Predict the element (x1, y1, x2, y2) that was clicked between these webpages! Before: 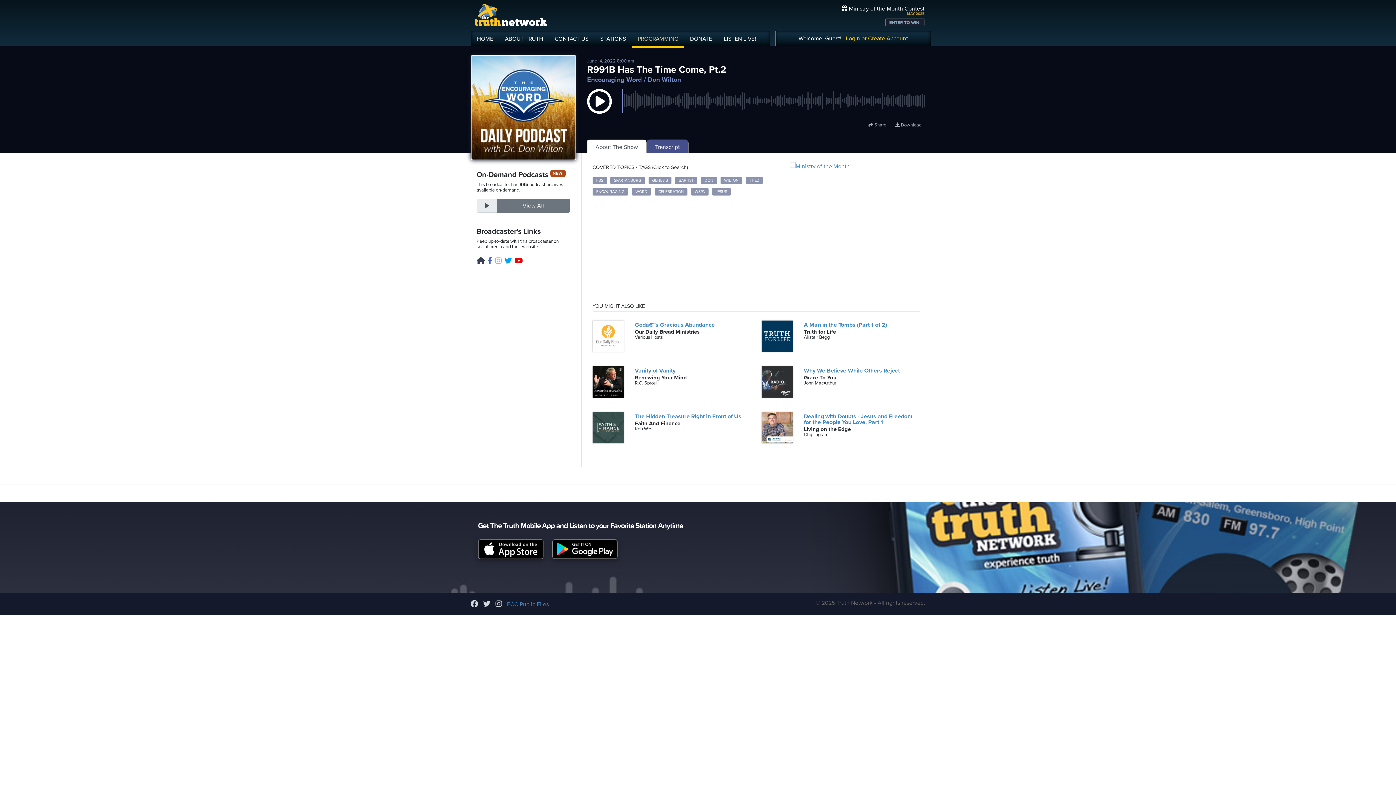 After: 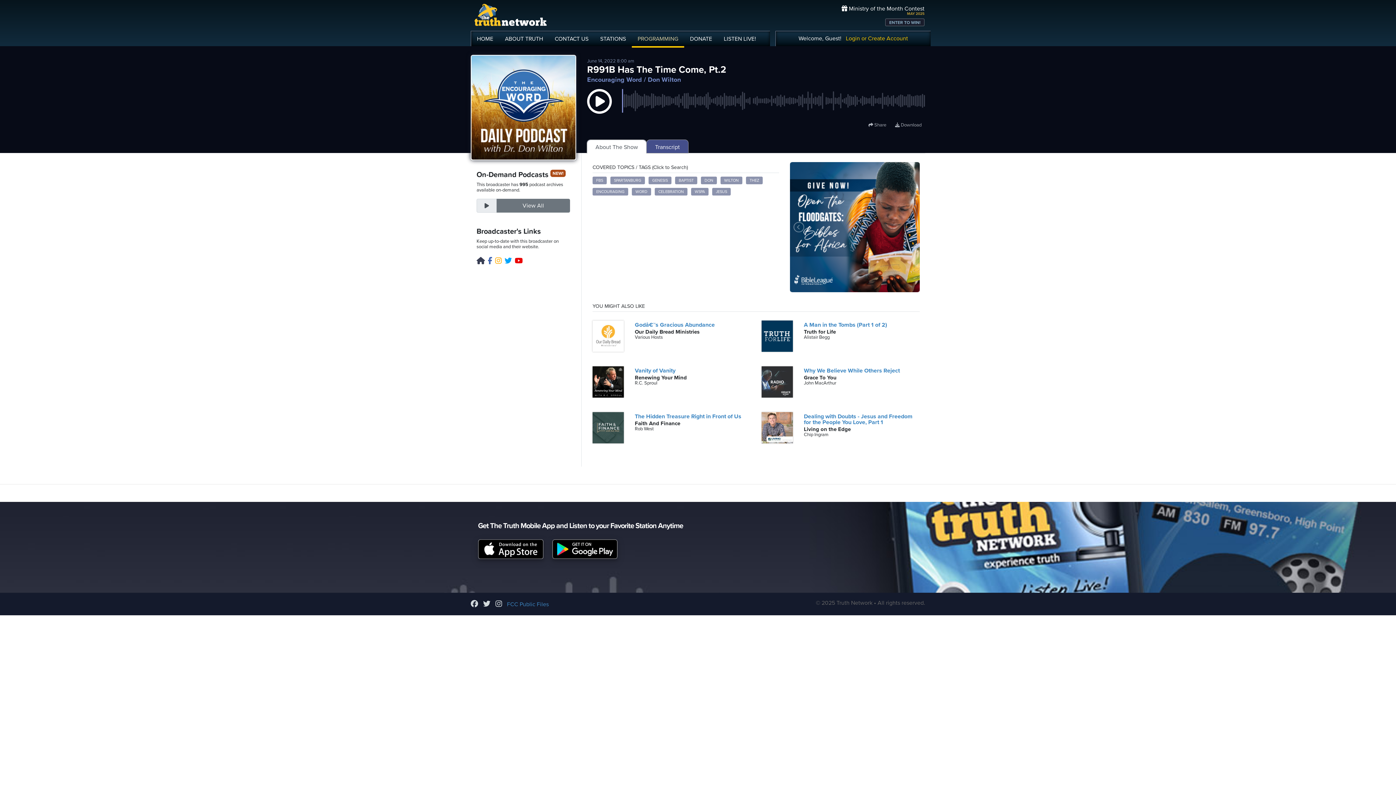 Action: bbox: (587, 140, 646, 154) label: About The Show